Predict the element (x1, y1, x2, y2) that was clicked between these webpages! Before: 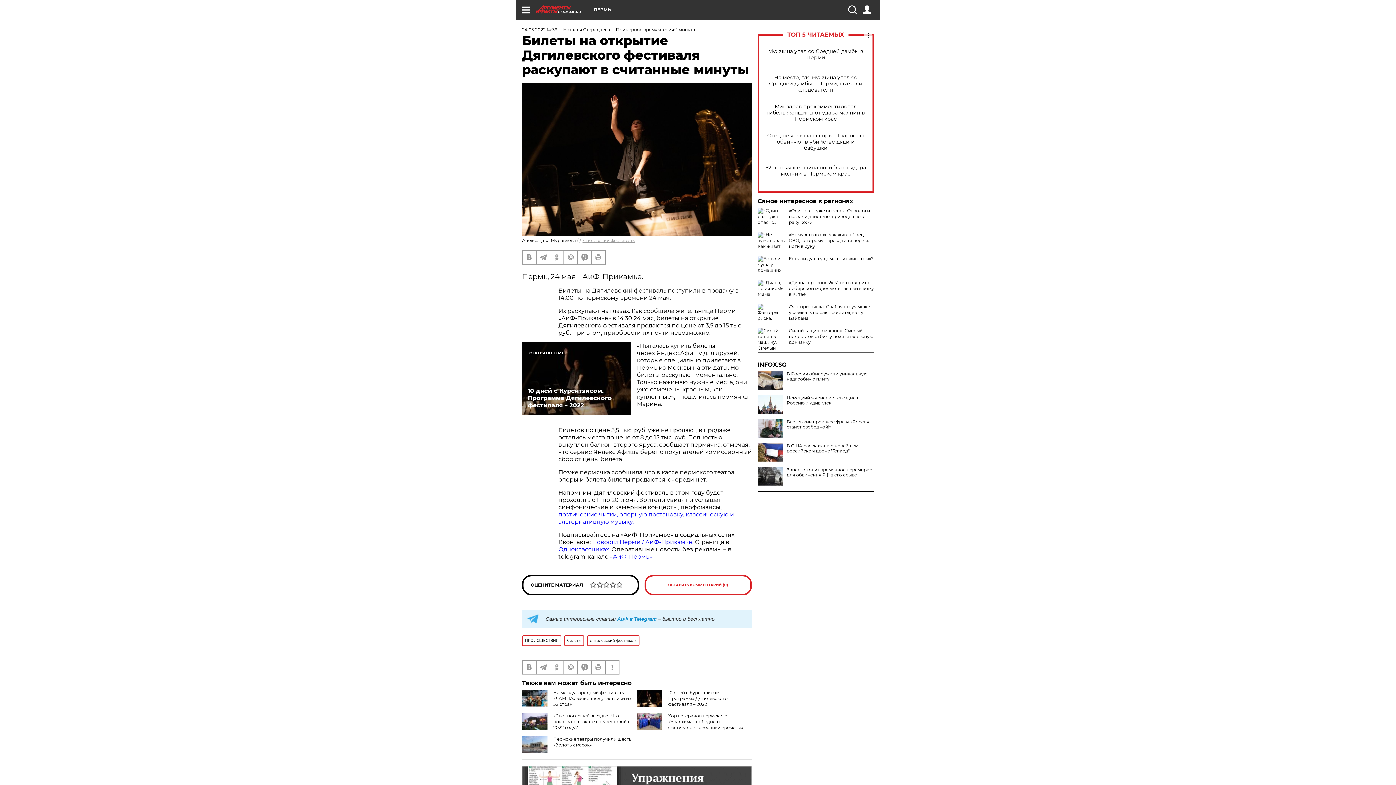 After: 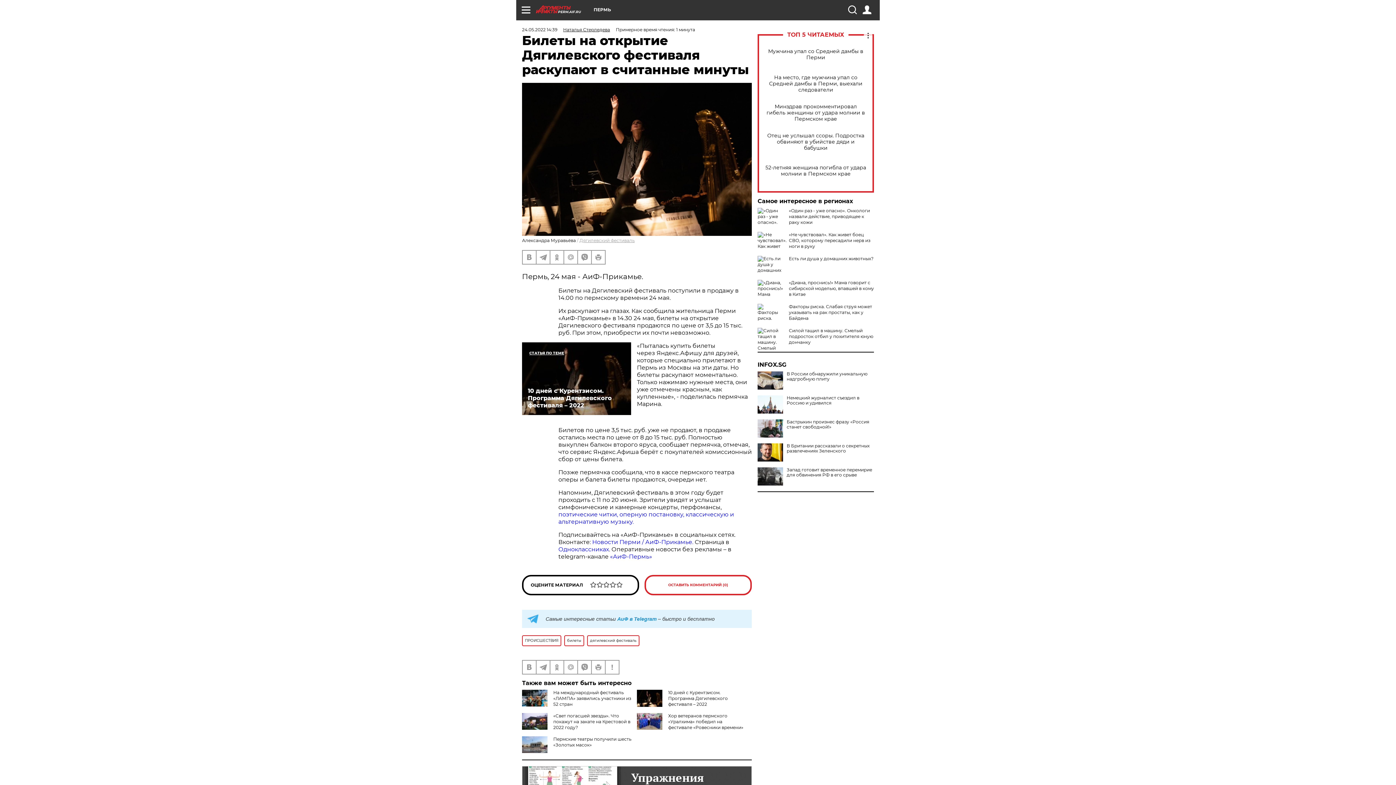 Action: bbox: (757, 443, 783, 461)